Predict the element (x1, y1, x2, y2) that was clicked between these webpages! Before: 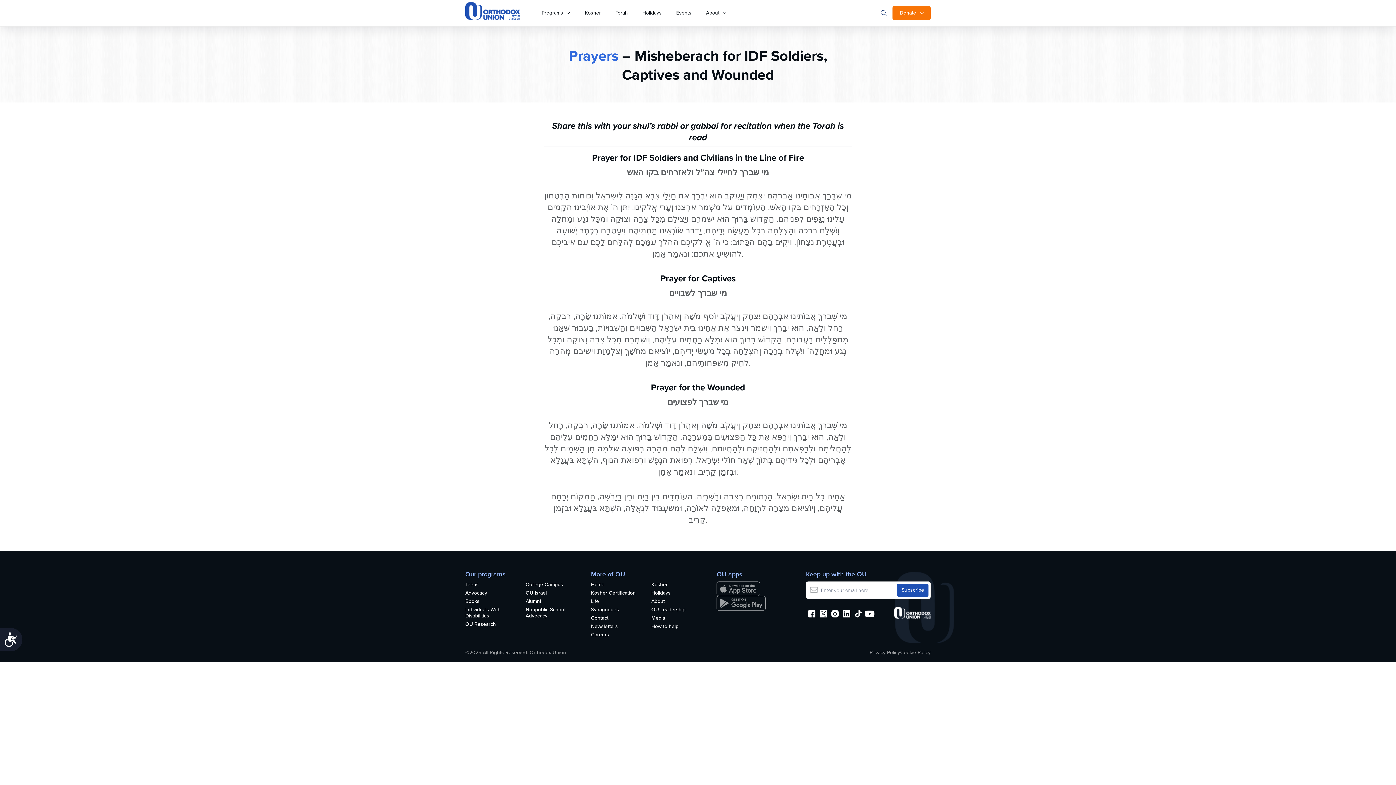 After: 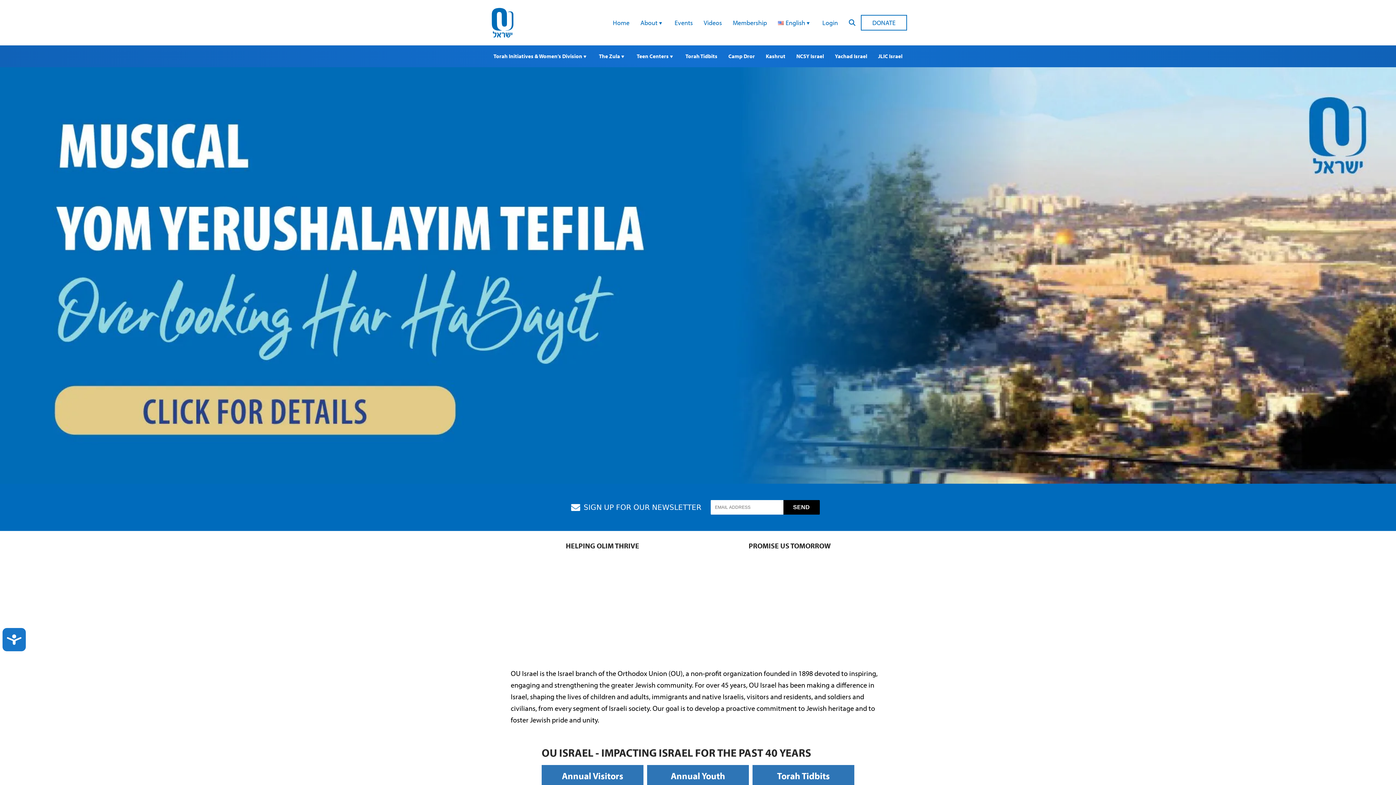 Action: label: OU Israel bbox: (525, 590, 574, 597)